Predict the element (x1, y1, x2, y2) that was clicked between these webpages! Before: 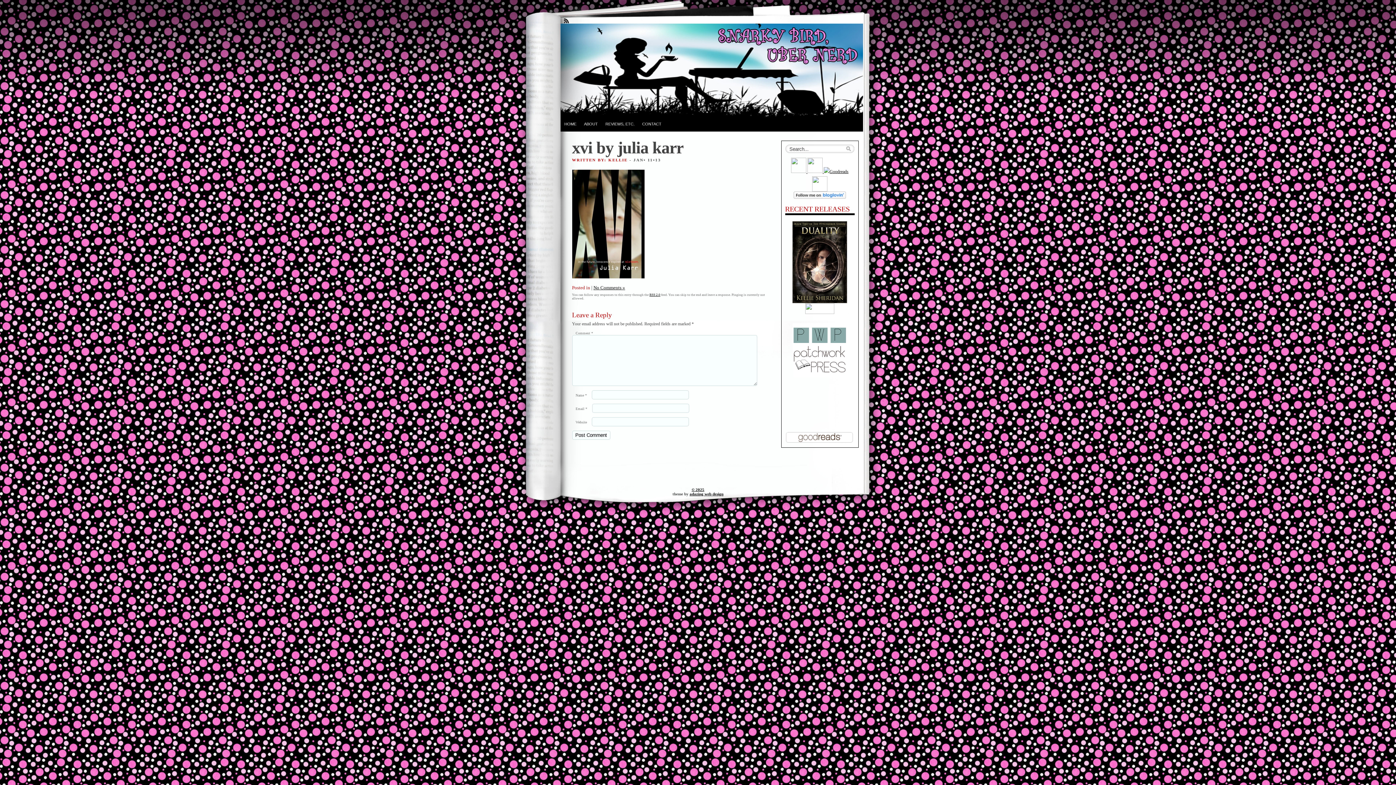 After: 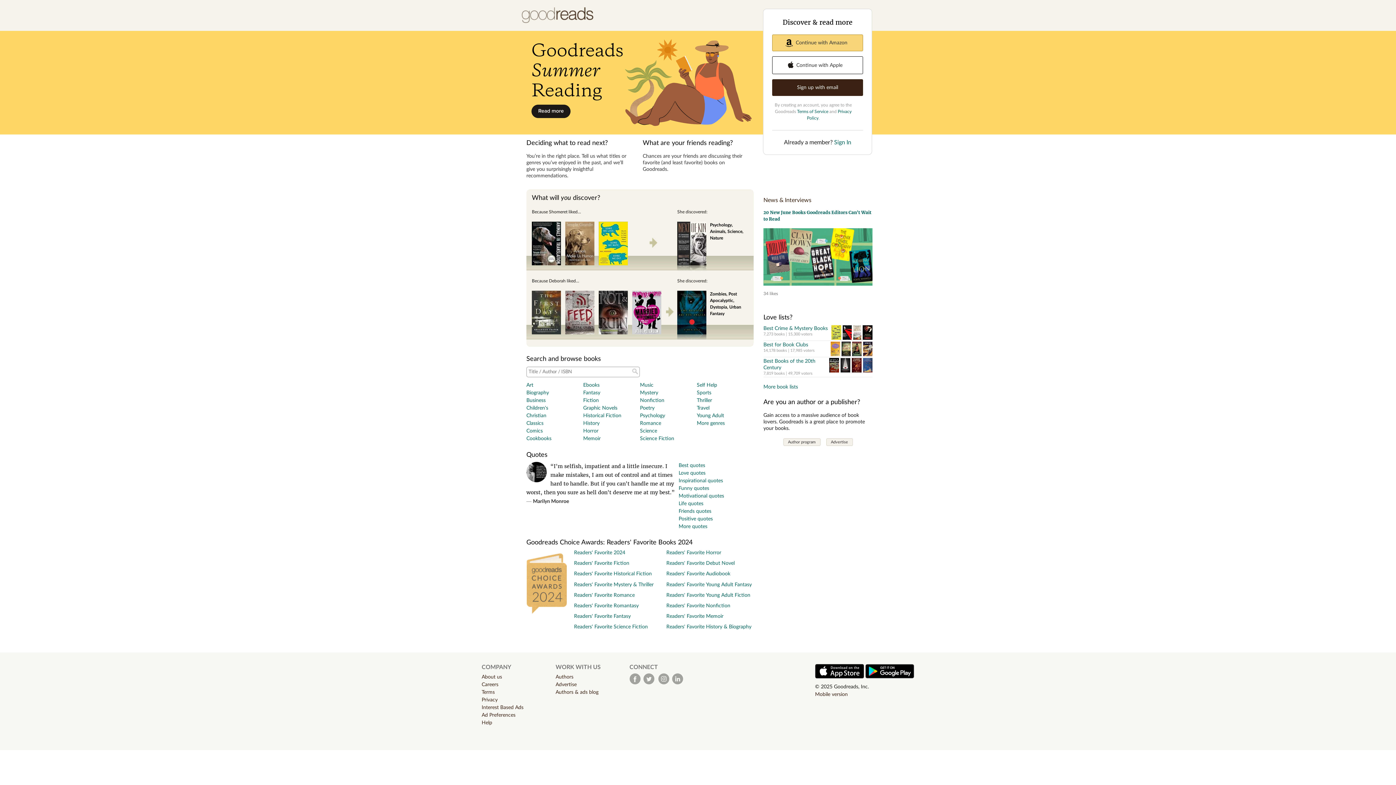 Action: bbox: (785, 439, 854, 444)